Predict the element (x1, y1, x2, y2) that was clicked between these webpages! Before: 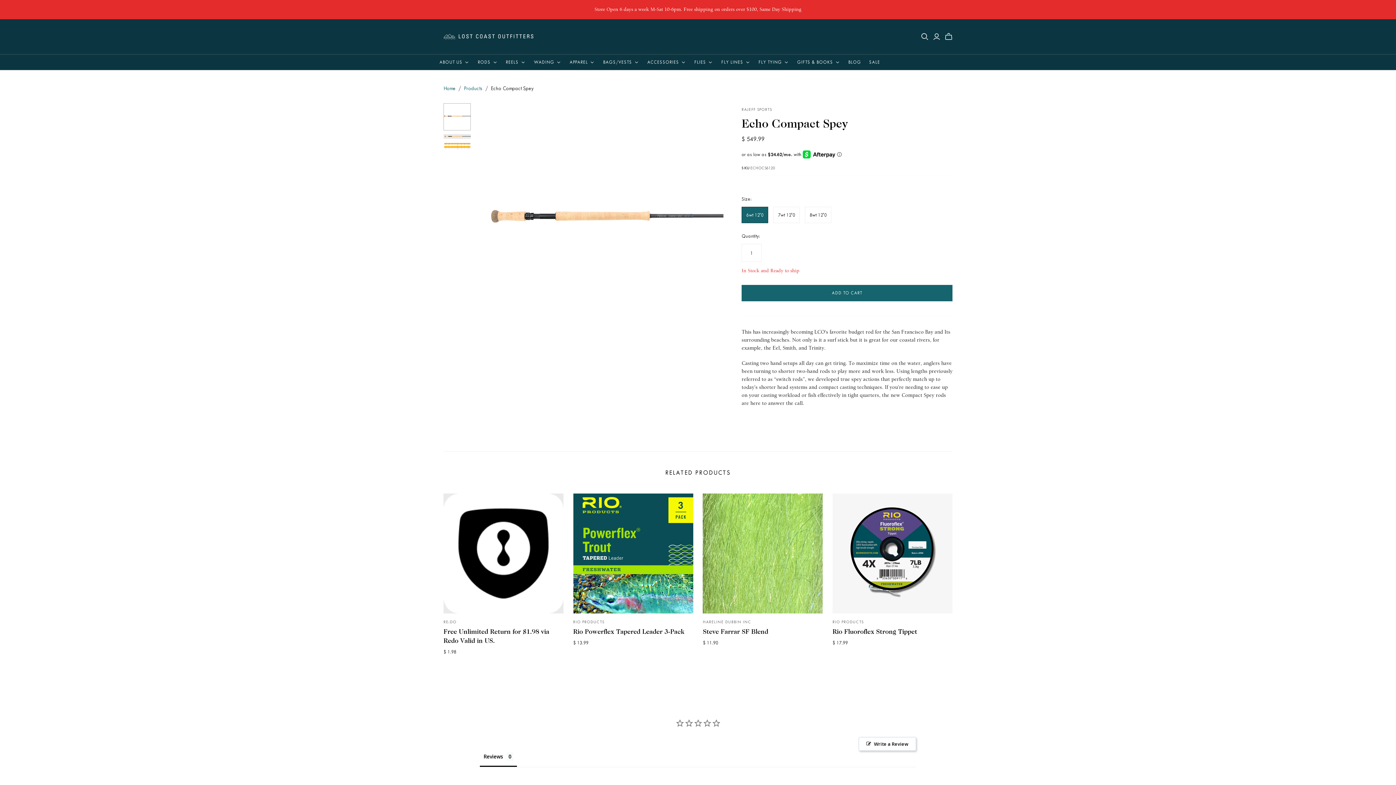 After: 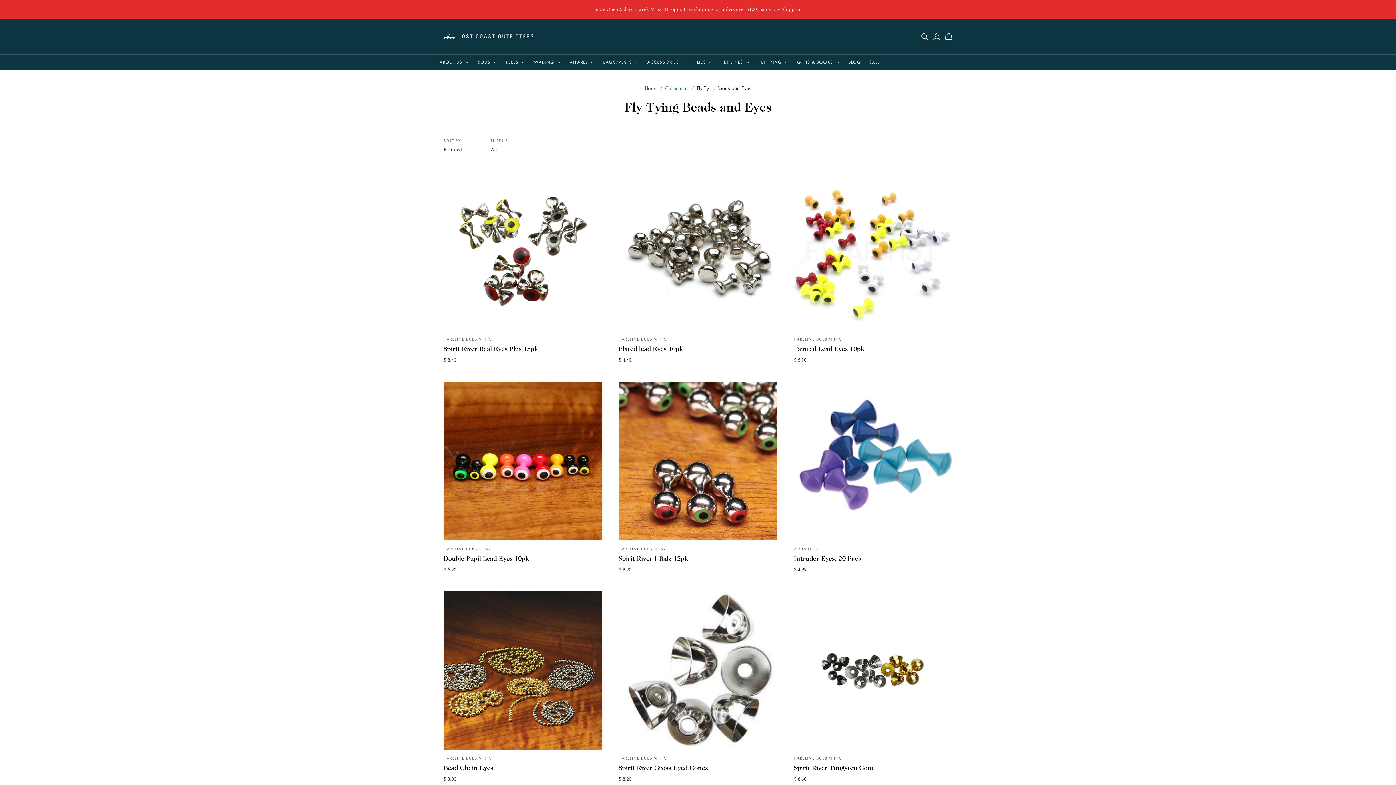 Action: bbox: (754, 54, 793, 69) label: Fly Tying